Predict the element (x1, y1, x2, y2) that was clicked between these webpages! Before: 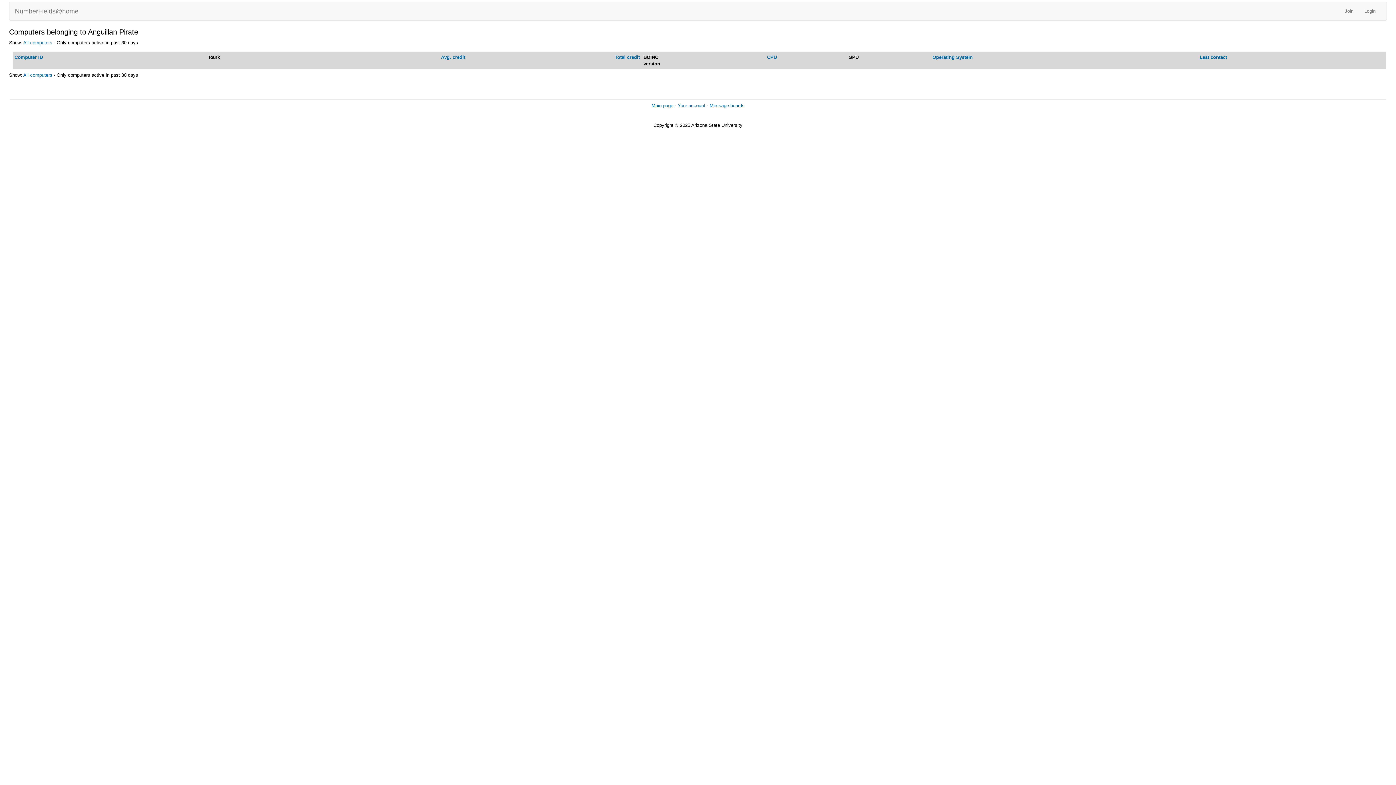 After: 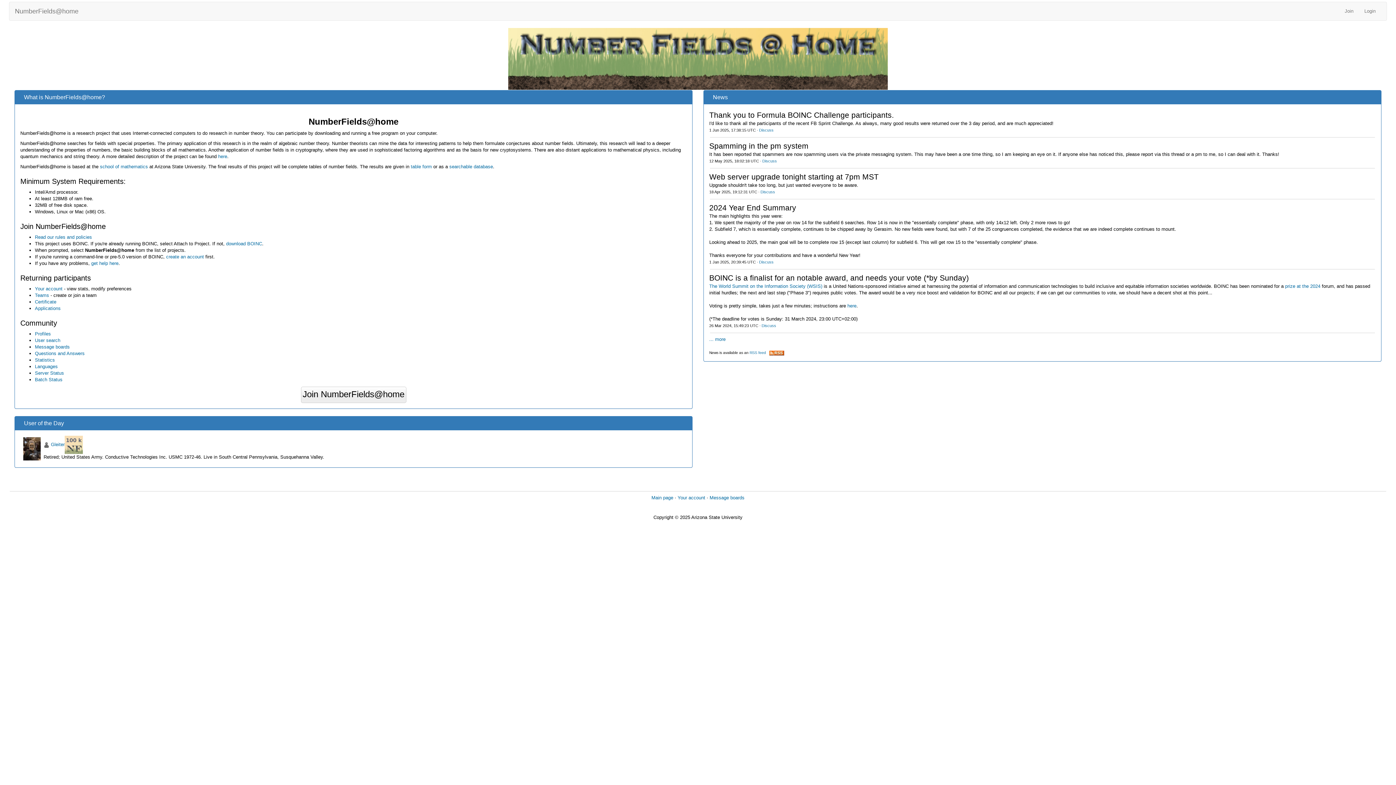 Action: label: NumberFields@home bbox: (9, 2, 84, 20)